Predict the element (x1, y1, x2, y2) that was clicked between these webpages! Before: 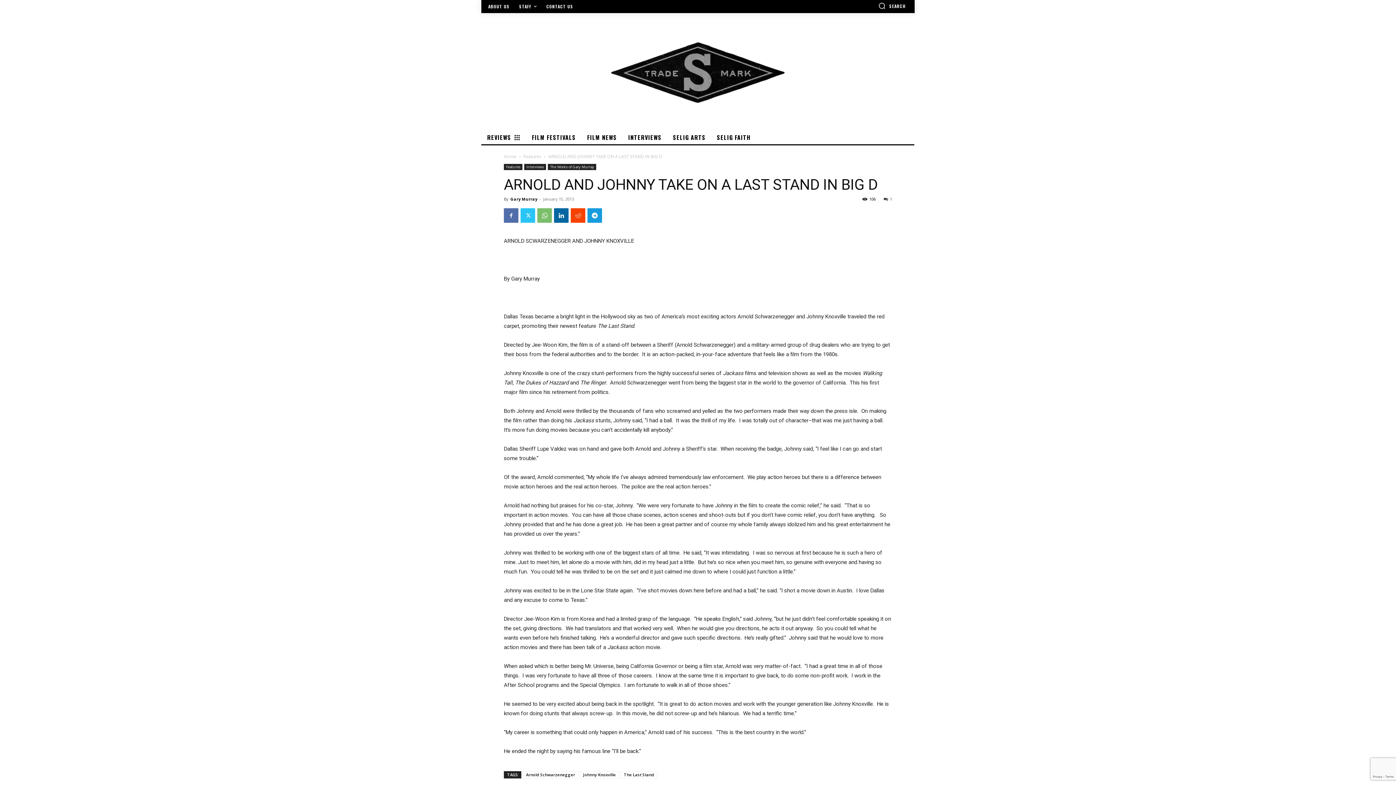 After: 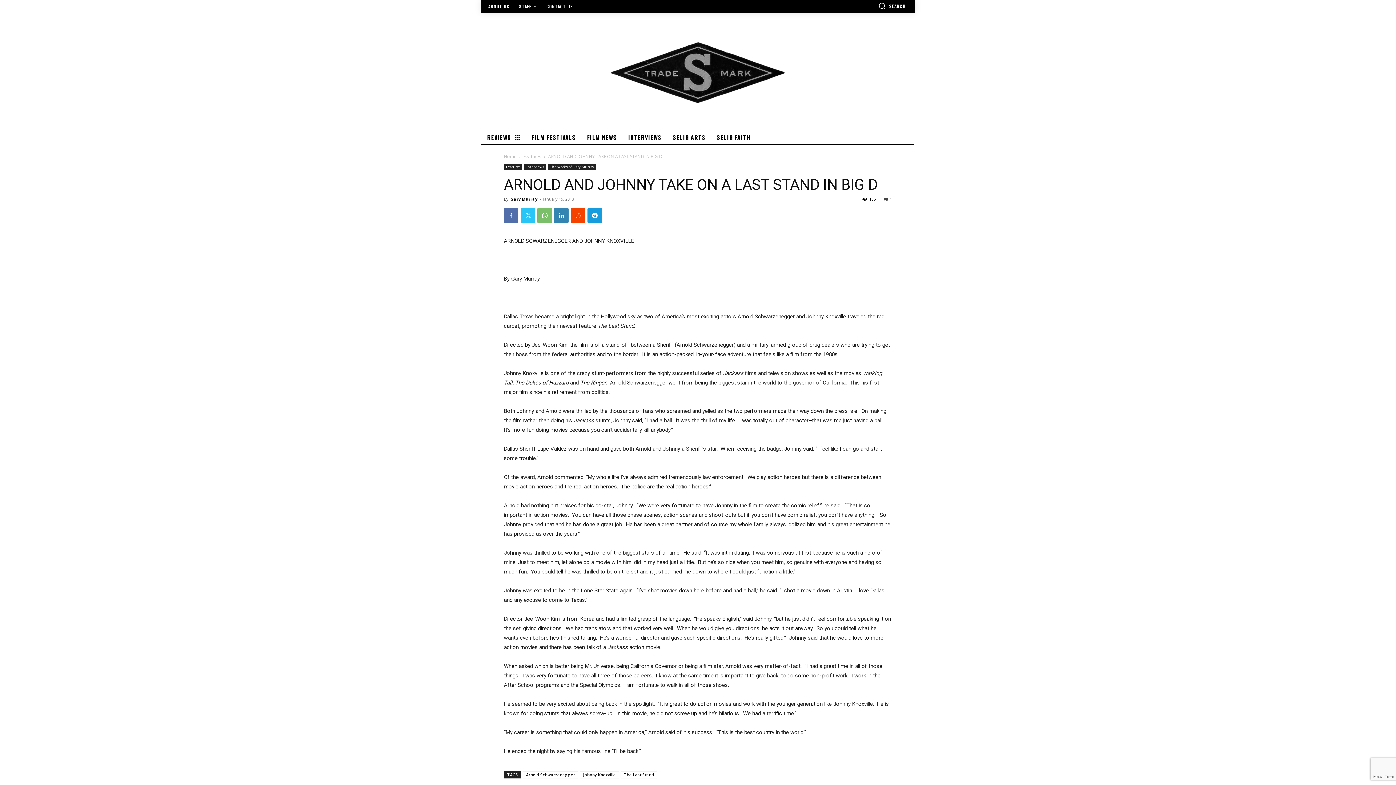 Action: bbox: (554, 208, 568, 223)